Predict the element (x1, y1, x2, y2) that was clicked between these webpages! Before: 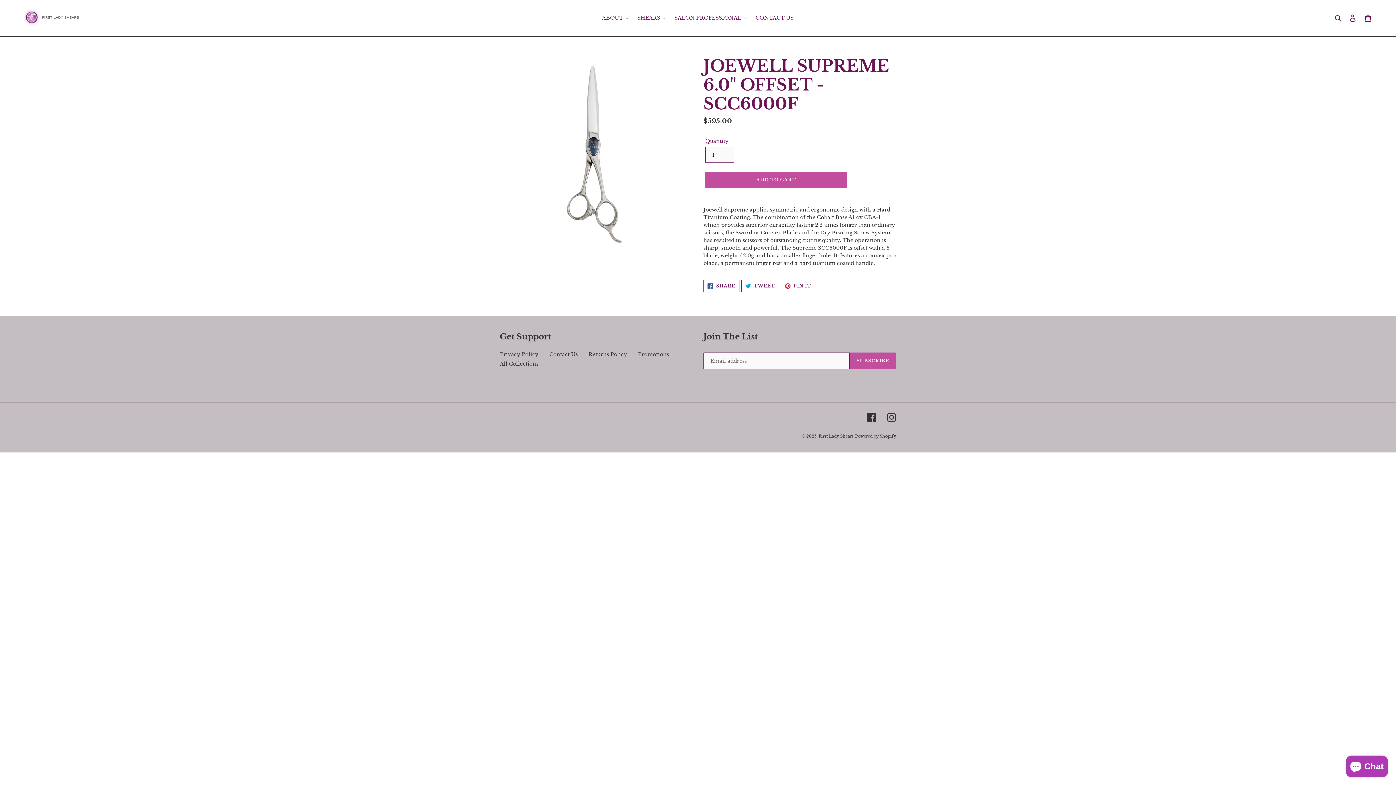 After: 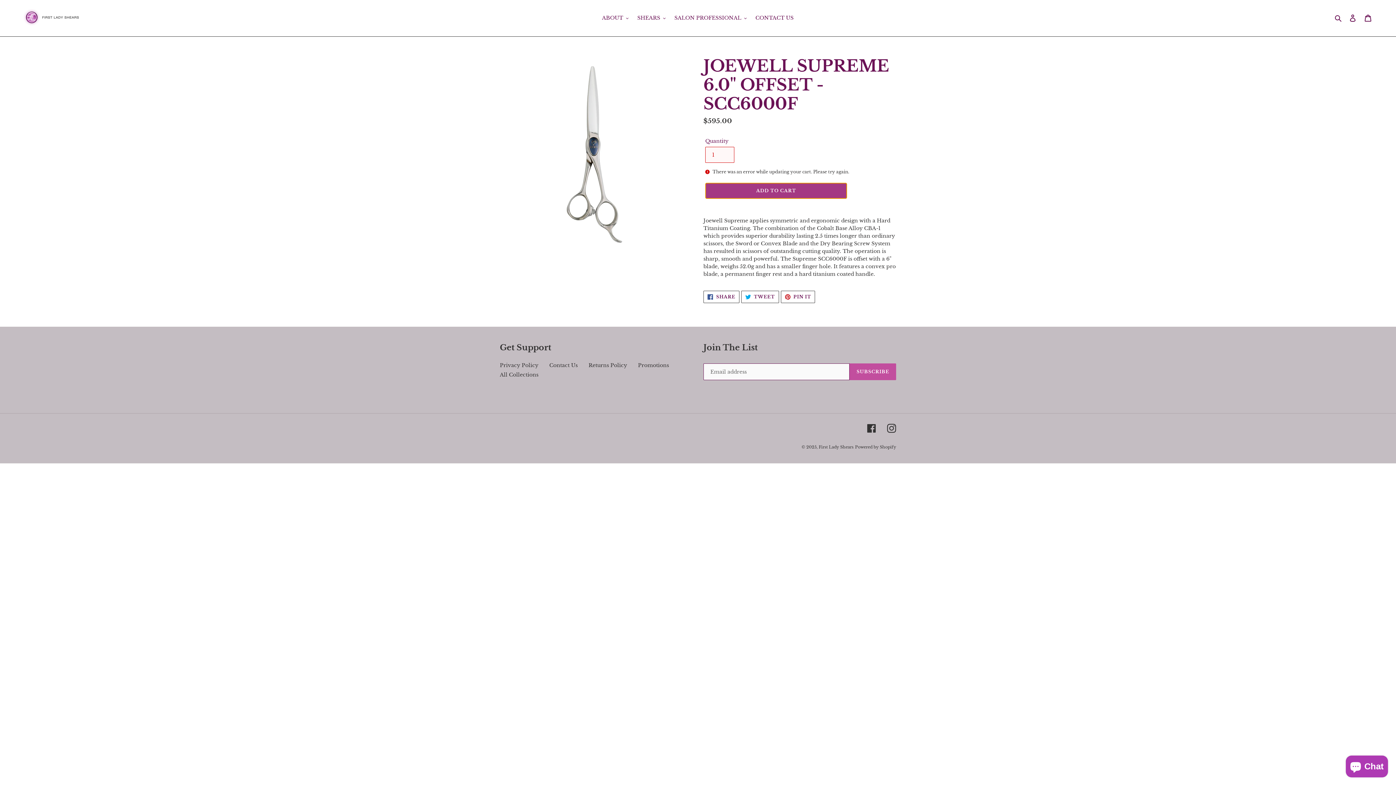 Action: bbox: (705, 172, 847, 188) label: Add to cart